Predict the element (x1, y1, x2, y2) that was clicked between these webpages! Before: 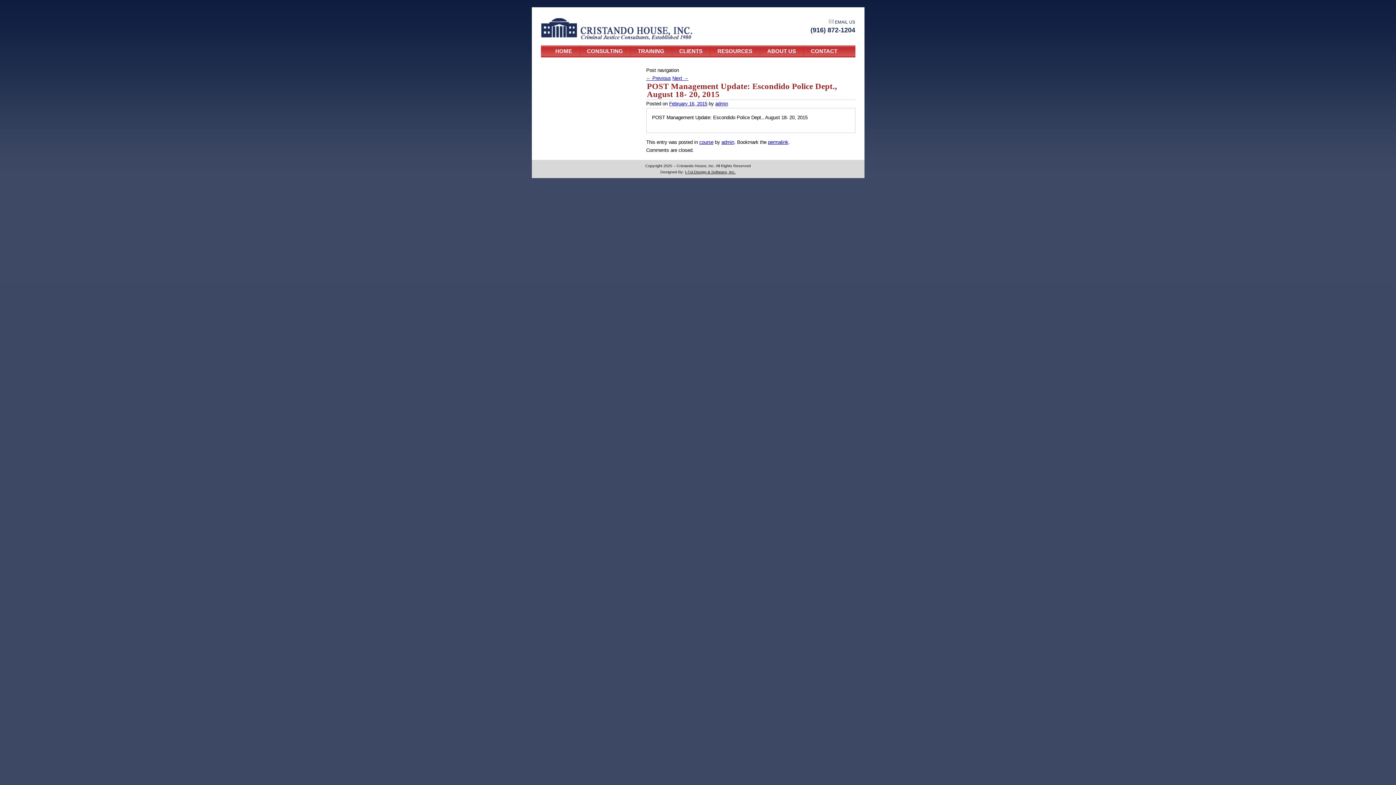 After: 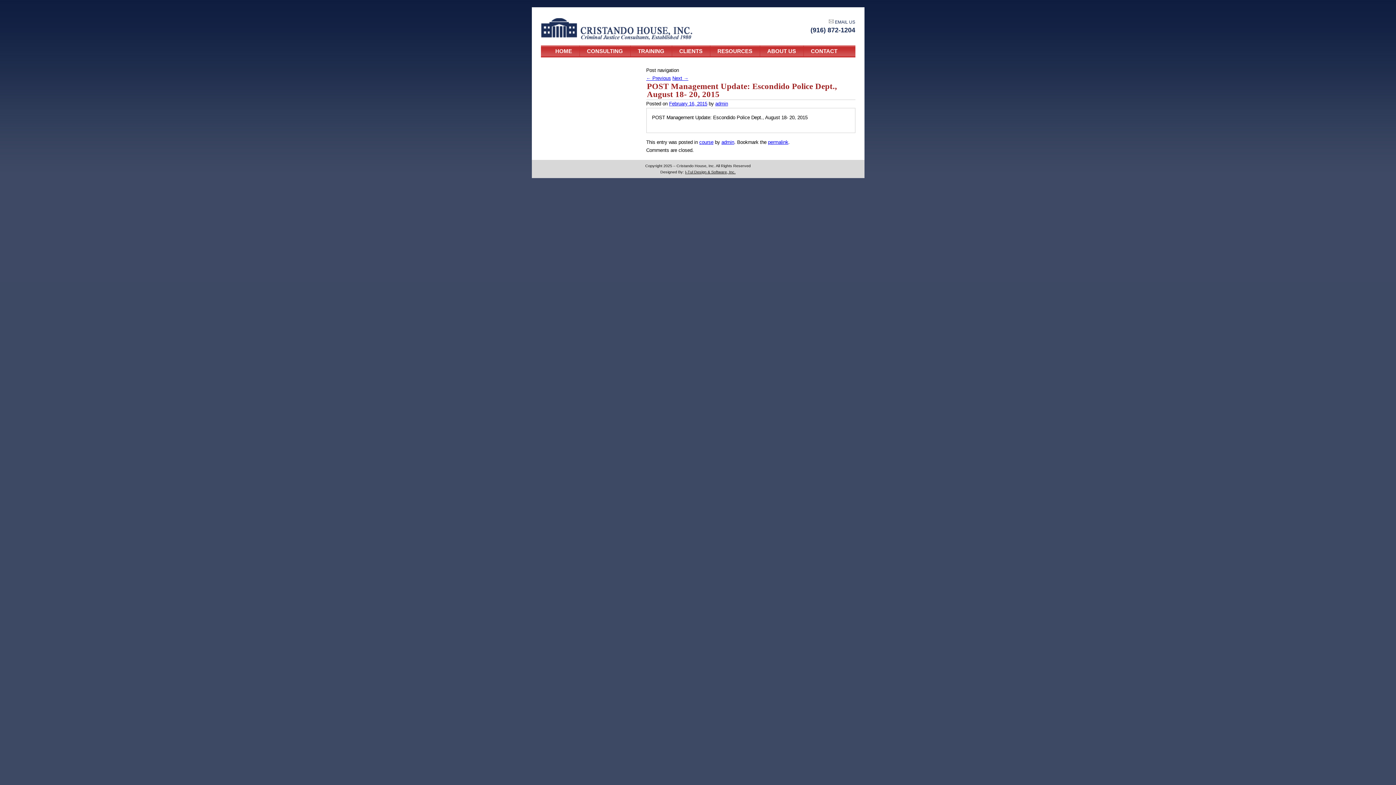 Action: bbox: (768, 139, 788, 145) label: permalink